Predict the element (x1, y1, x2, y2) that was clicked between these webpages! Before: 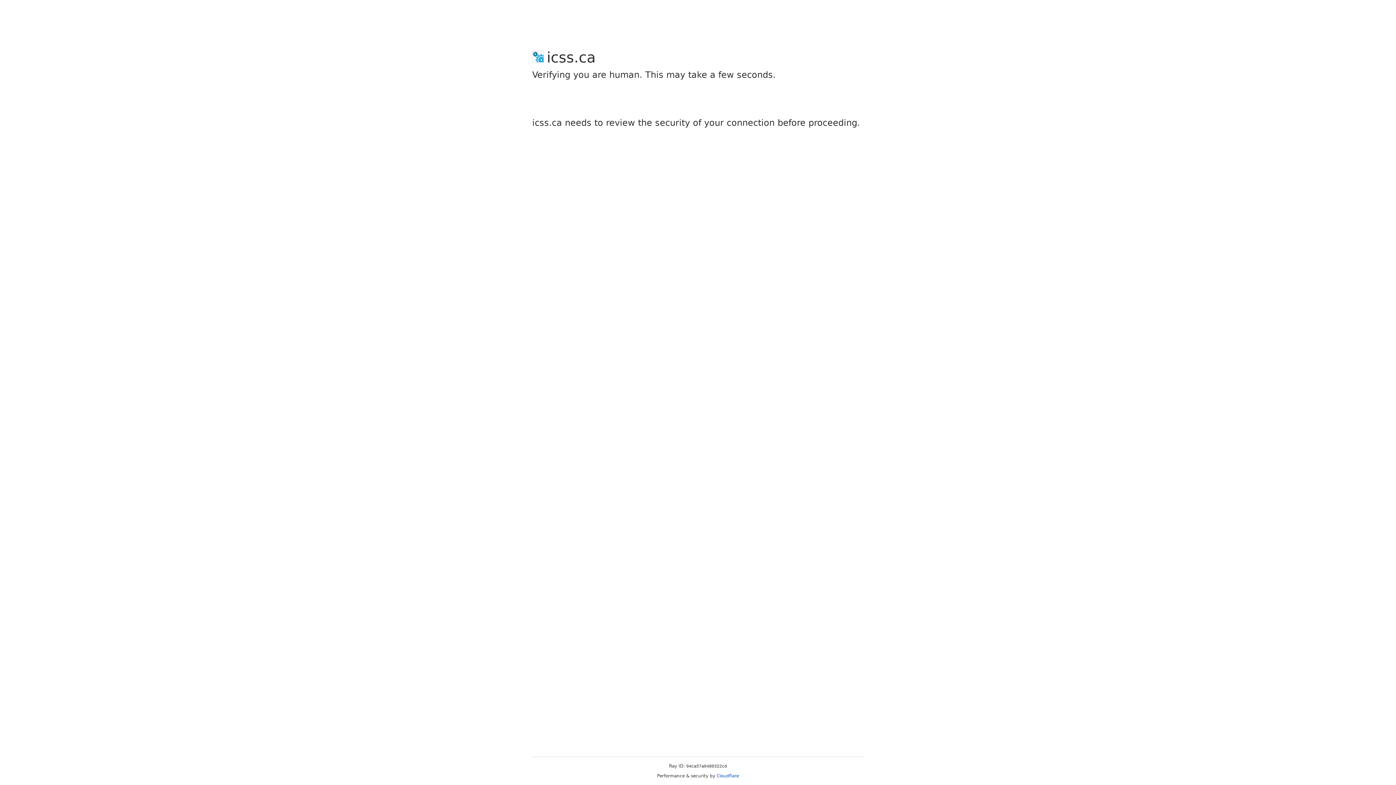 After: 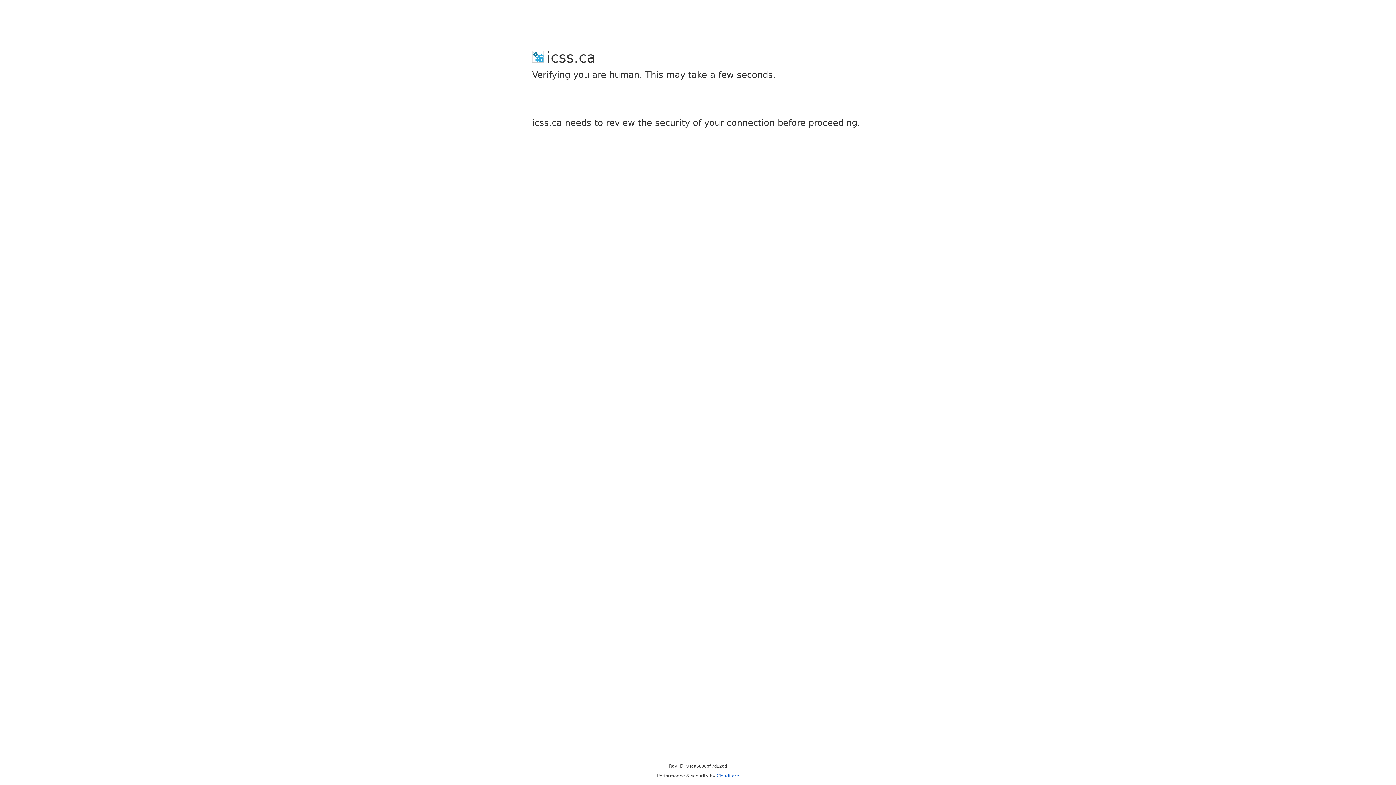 Action: label: Cloudflare bbox: (716, 773, 739, 778)